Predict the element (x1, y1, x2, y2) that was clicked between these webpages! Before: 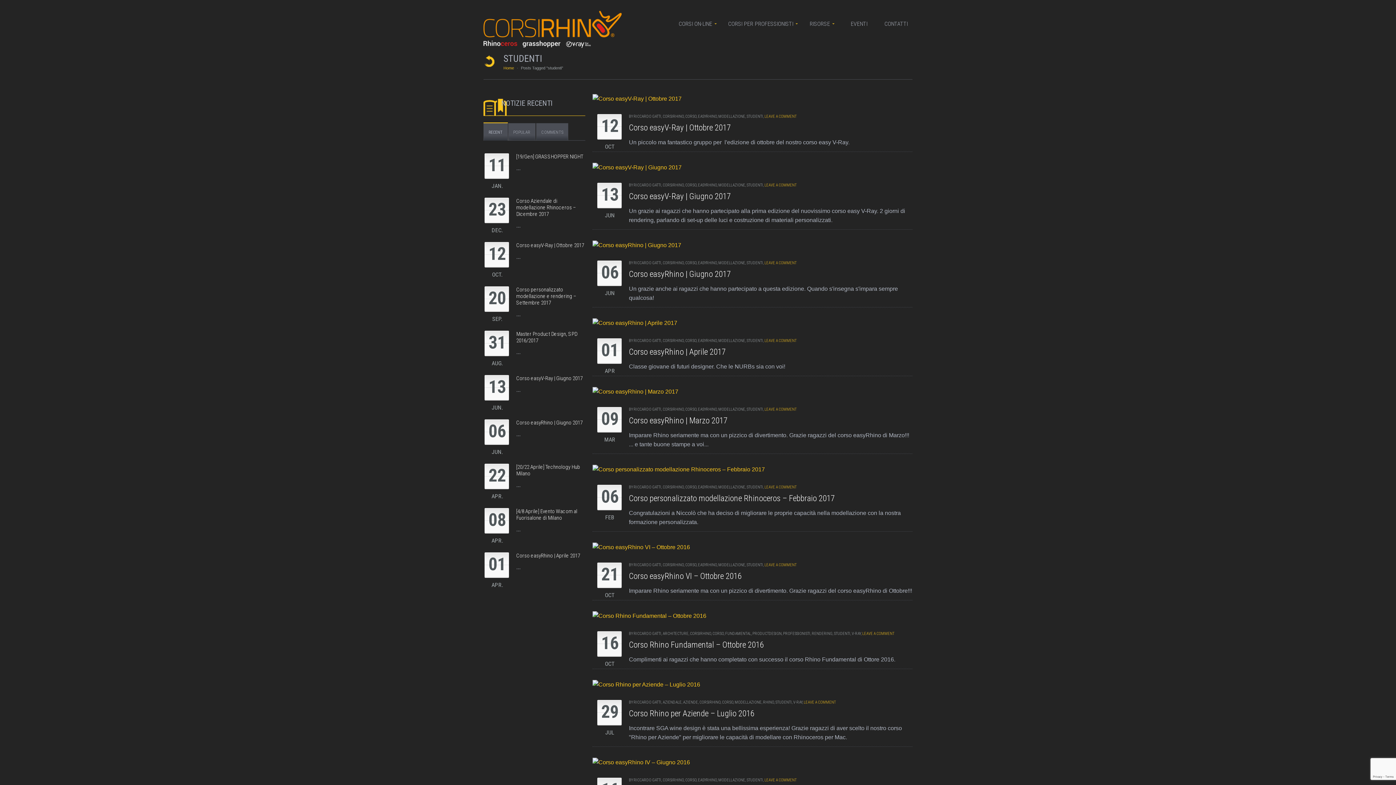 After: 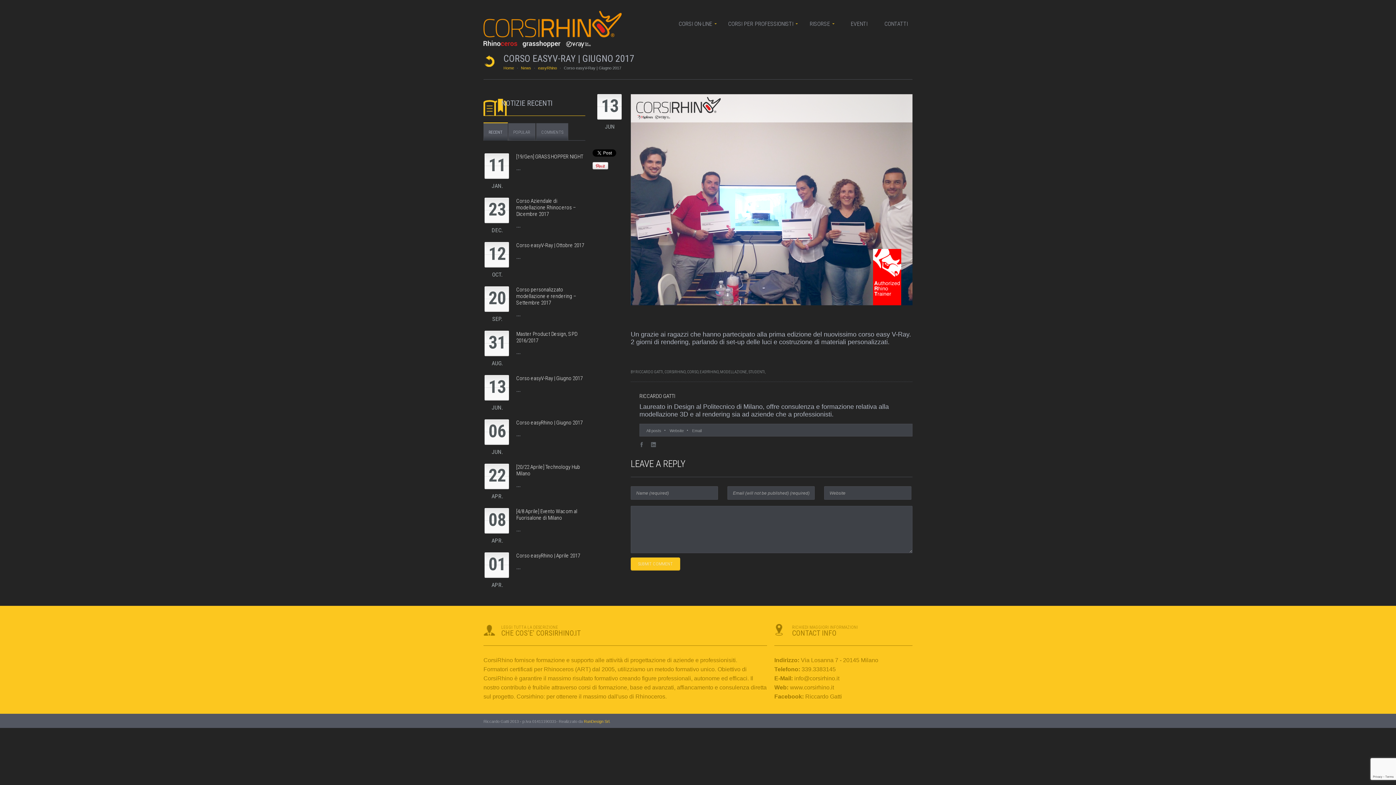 Action: bbox: (629, 191, 730, 201) label: Corso easyV-Ray | Giugno 2017